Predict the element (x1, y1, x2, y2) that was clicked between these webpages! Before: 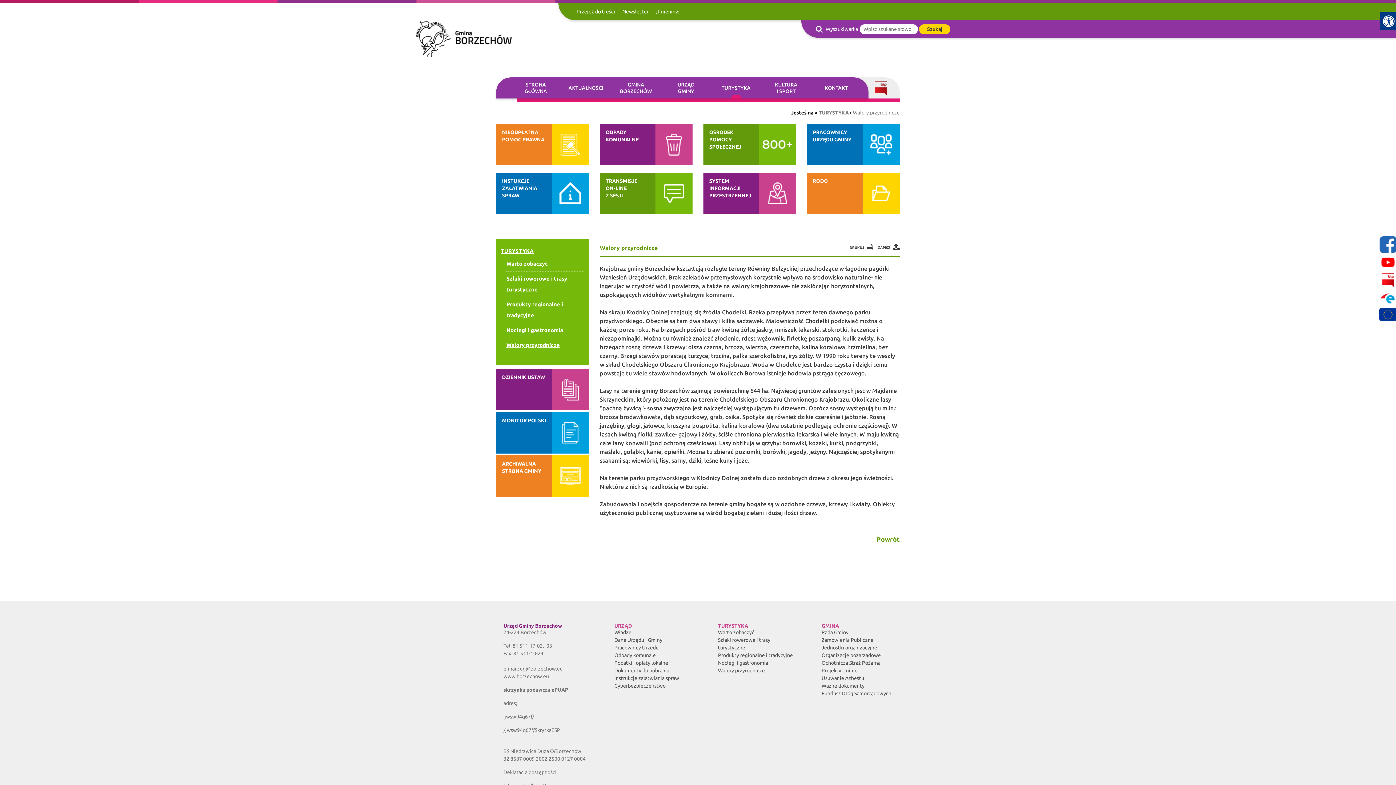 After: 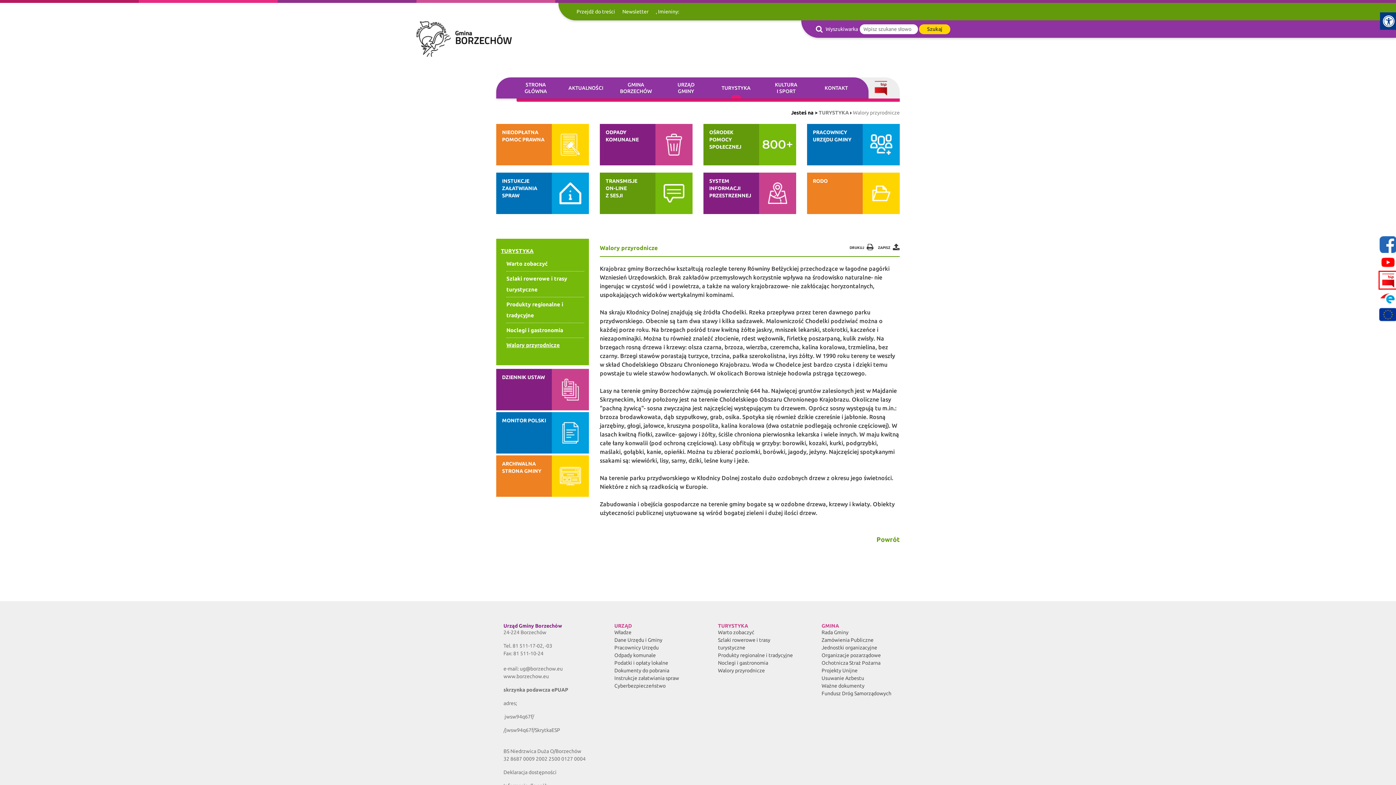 Action: label: Bip bbox: (1379, 271, 1397, 289)